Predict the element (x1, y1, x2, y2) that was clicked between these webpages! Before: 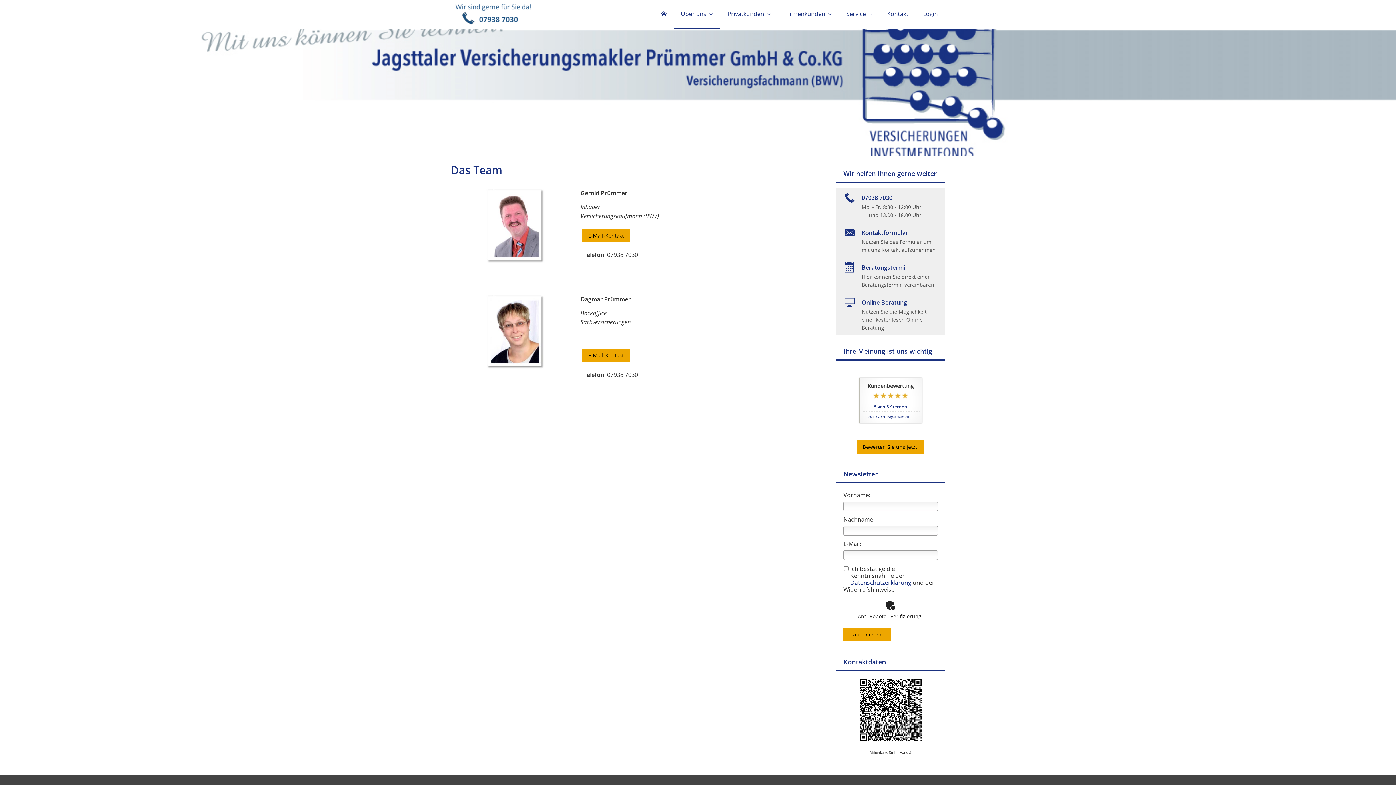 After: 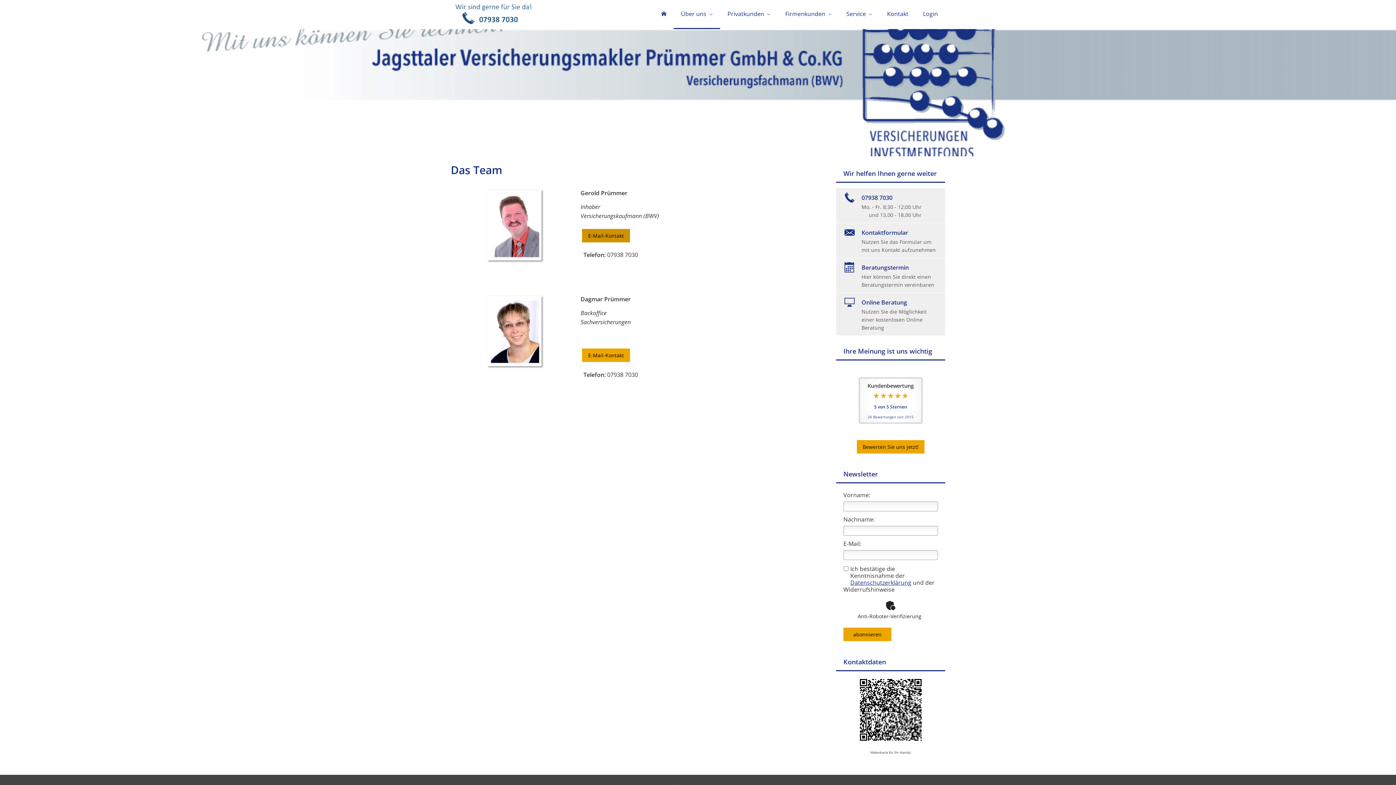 Action: label: E-Mail-Kontakt (&ouml;ffnet in einem neuen Tab) bbox: (582, 228, 630, 242)